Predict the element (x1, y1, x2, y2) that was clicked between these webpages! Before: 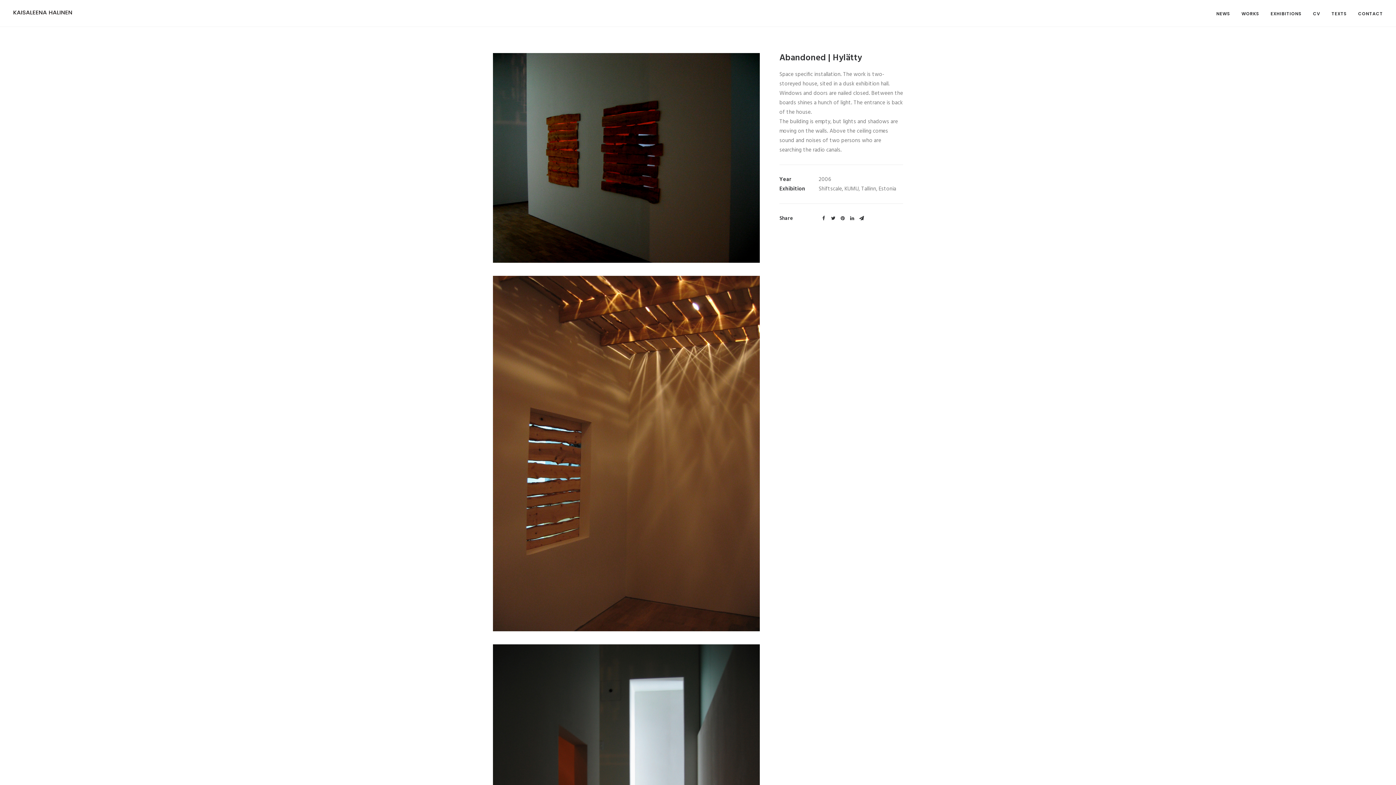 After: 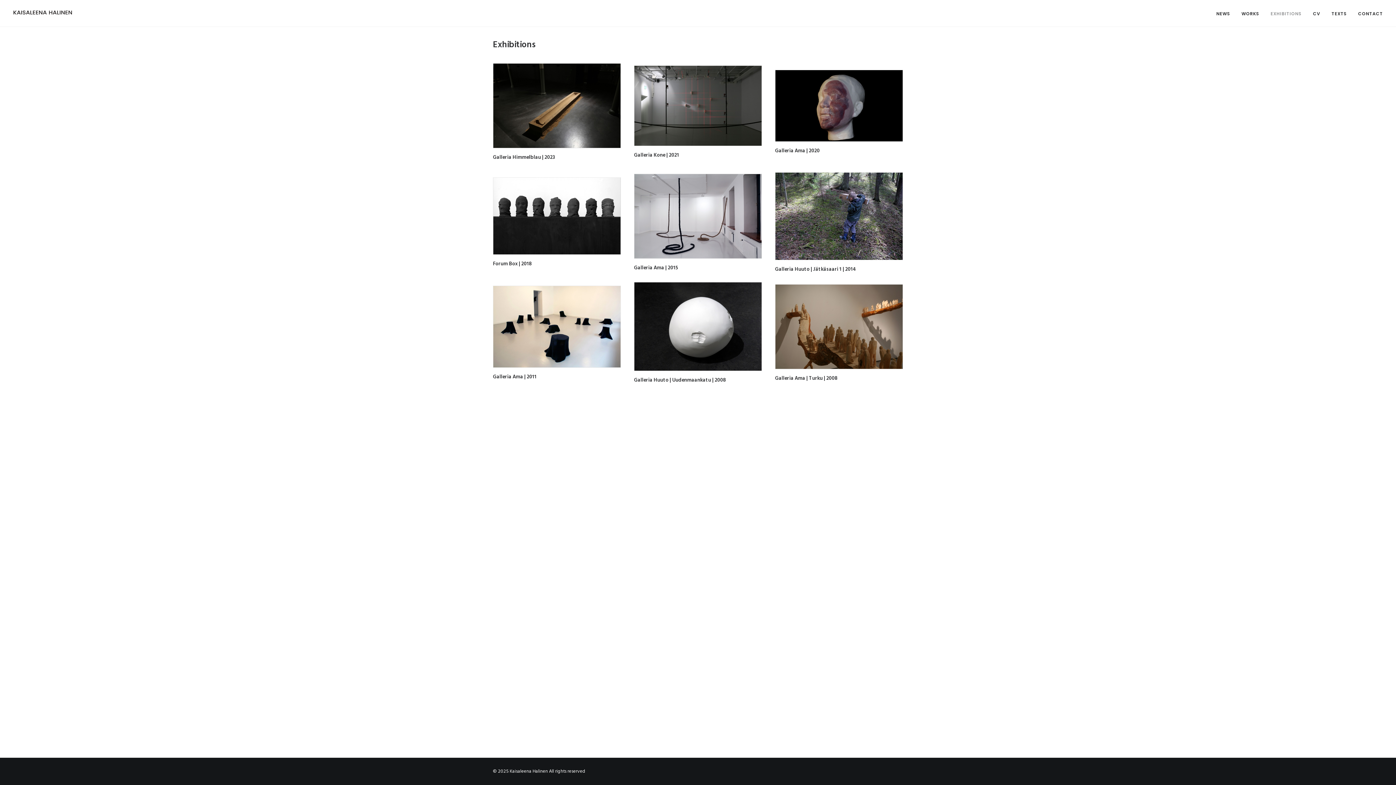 Action: bbox: (1265, 0, 1307, 26) label: EXHIBITIONS